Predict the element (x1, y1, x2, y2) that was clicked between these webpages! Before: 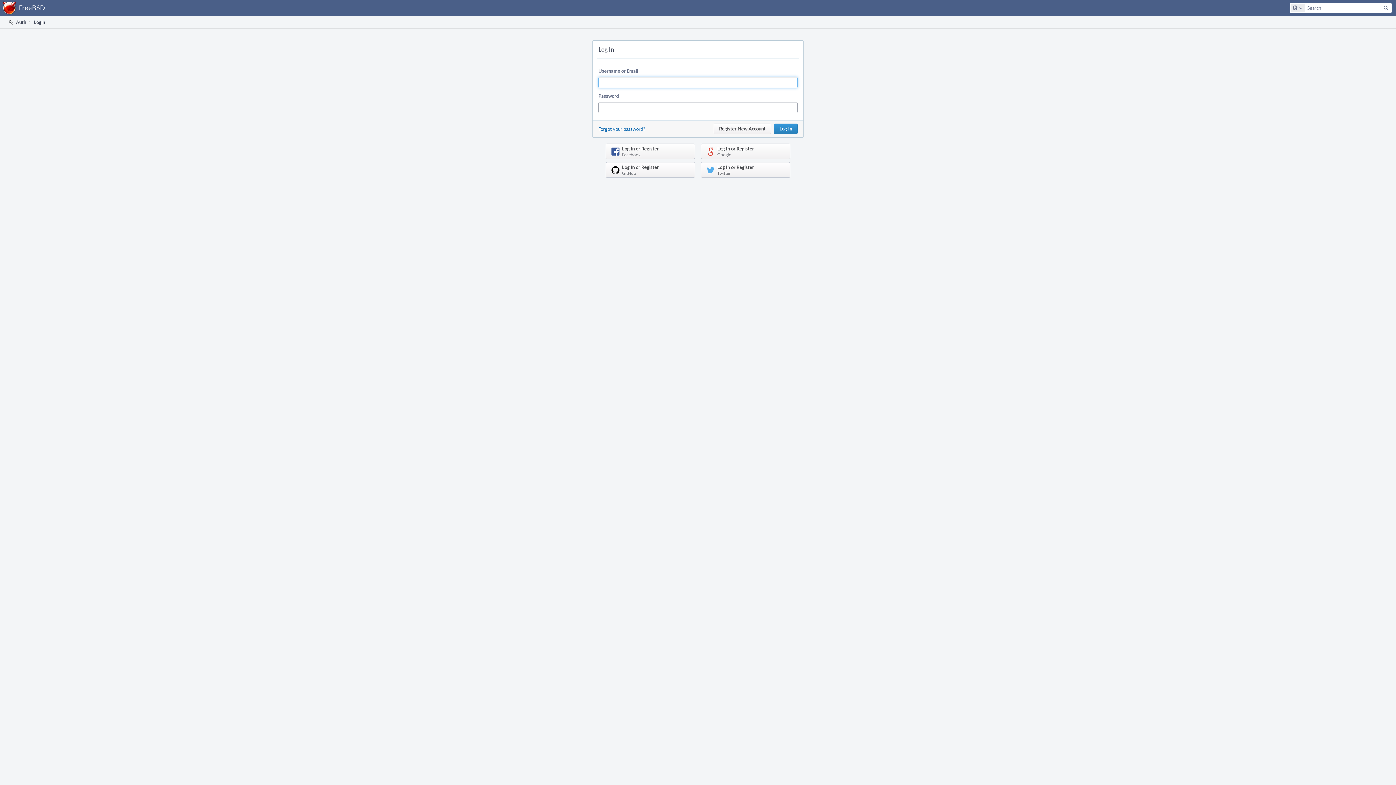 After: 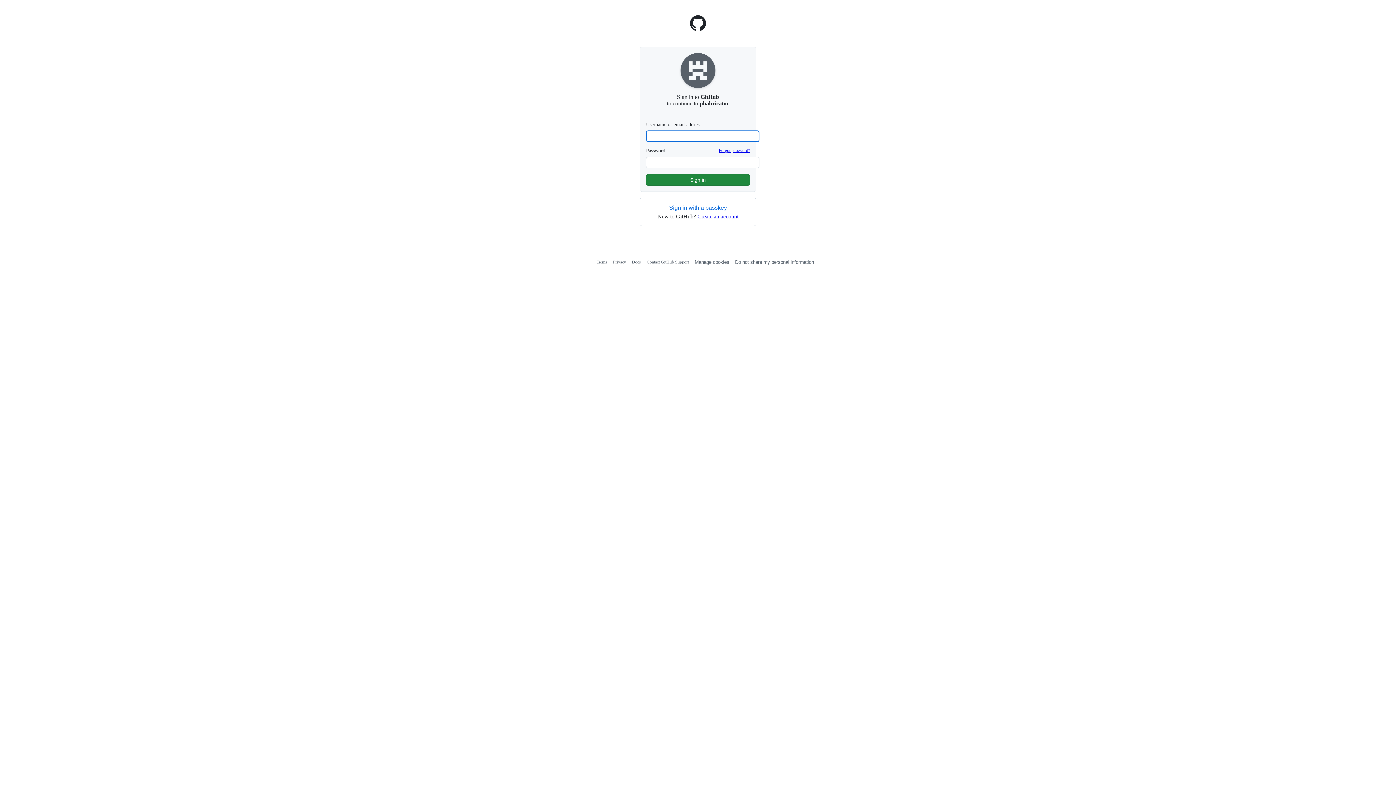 Action: bbox: (605, 162, 695, 177) label: Log In or Register
GitHub